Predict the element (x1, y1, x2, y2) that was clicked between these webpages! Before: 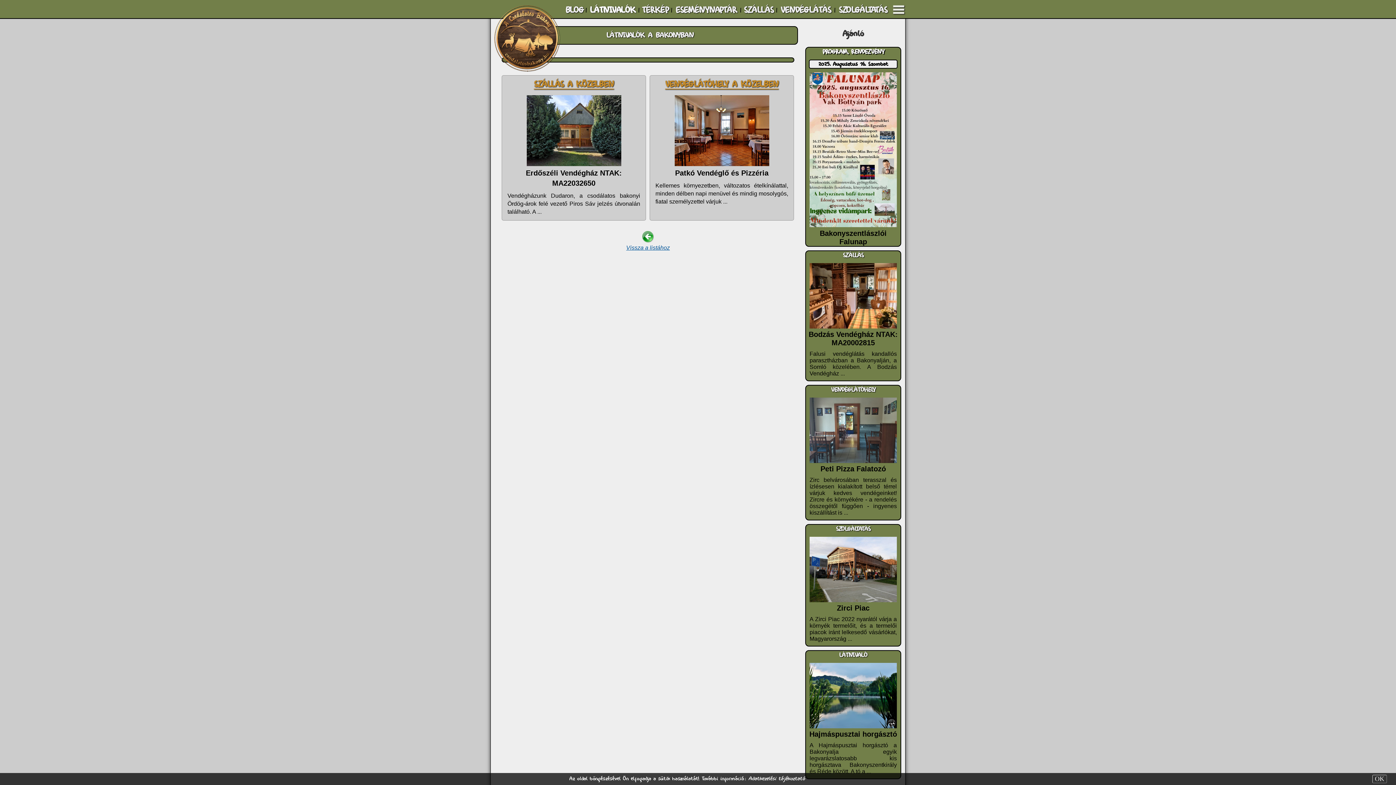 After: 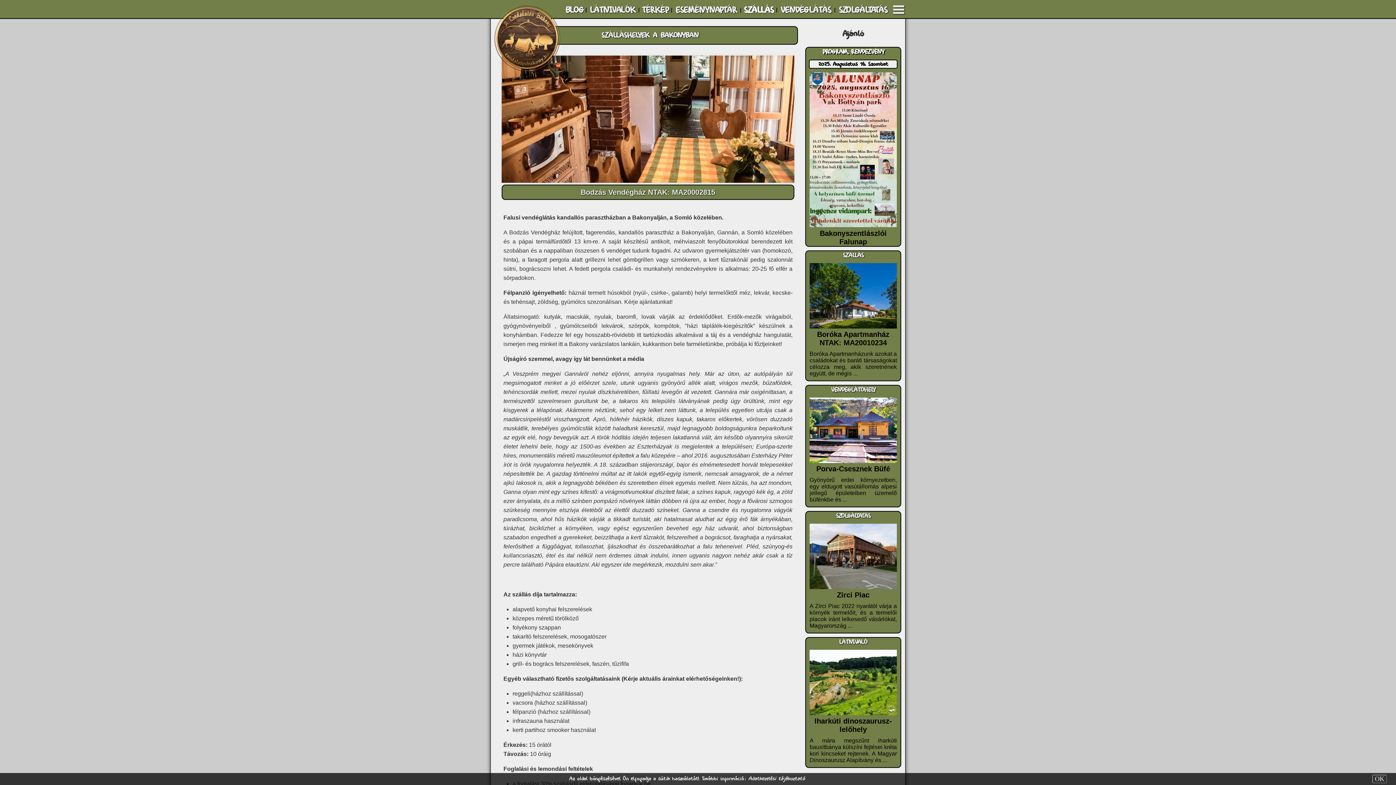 Action: bbox: (806, 251, 900, 379) label: SZÁLLÁS
Bodzás Vendégház NTAK: MA20002815
Falusi vendéglátás kandallós parasztházban a Bakonyalján, a Somló közelében. A Bodzás Vendégház ...